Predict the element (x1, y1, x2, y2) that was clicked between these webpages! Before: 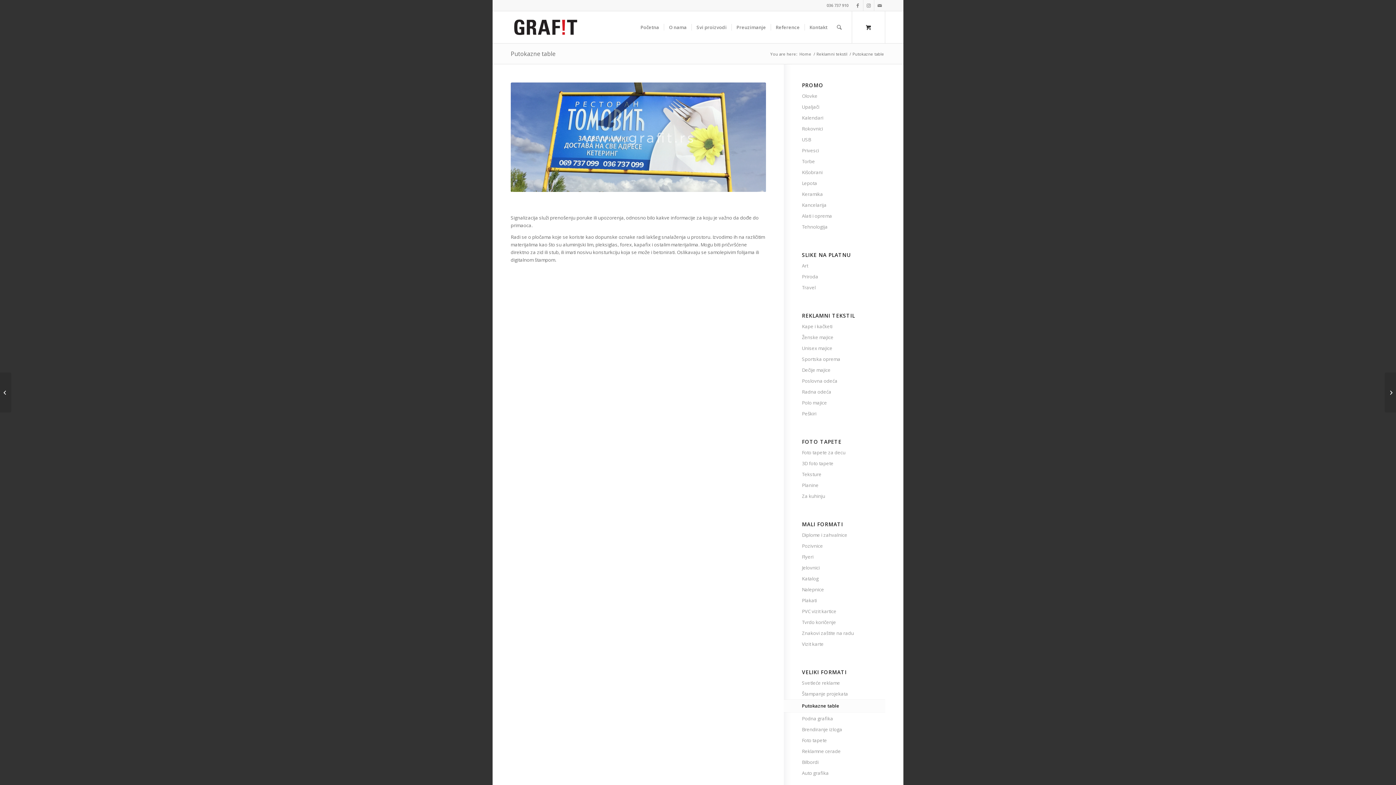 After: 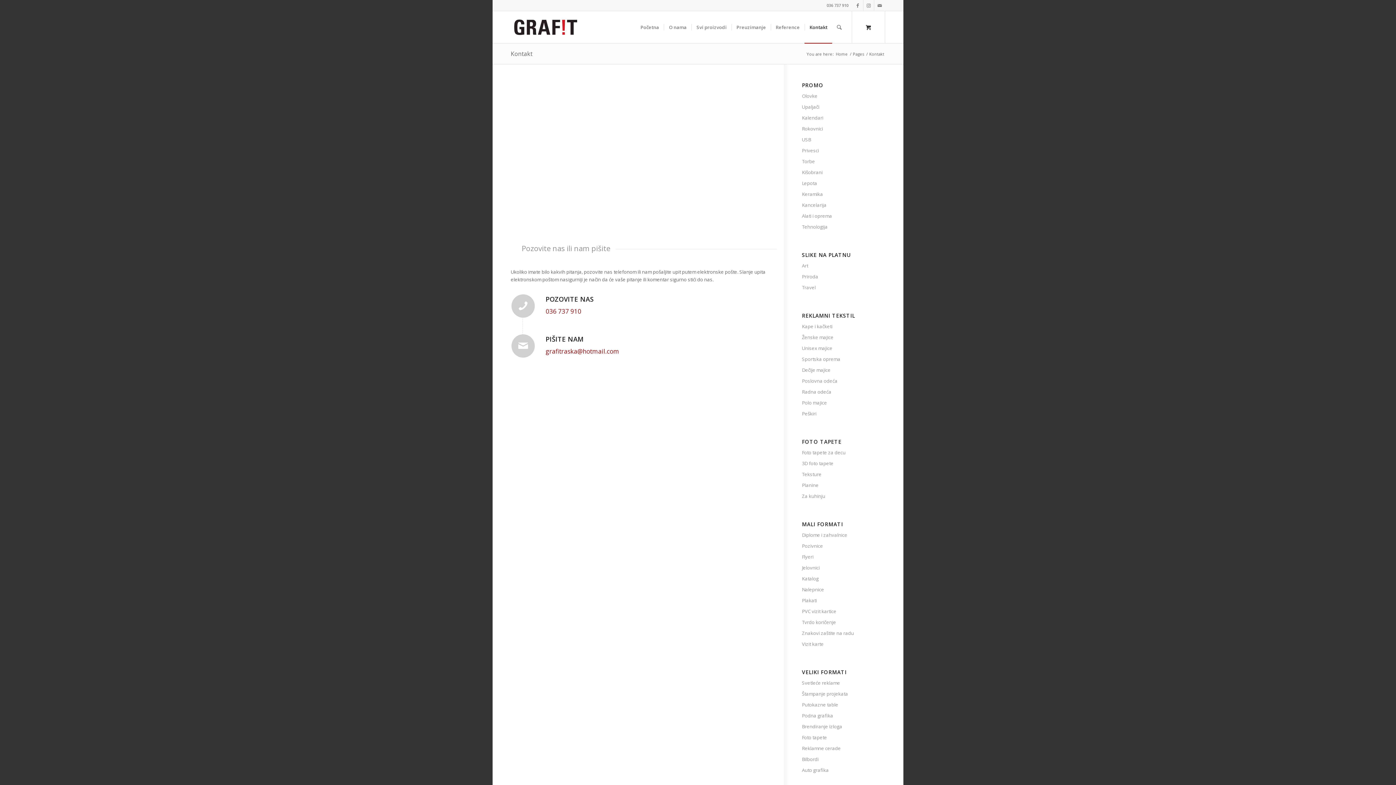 Action: bbox: (804, 11, 832, 43) label: Kontakt